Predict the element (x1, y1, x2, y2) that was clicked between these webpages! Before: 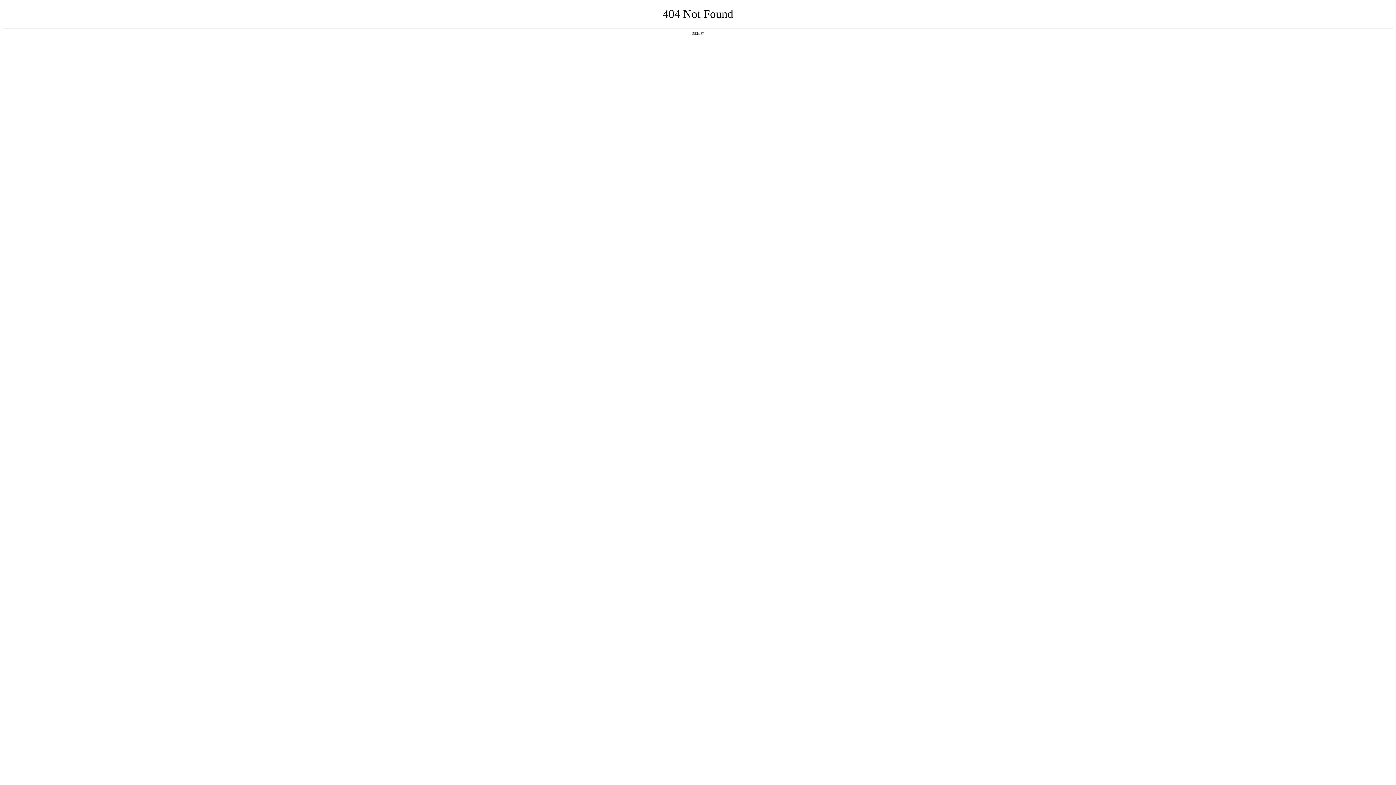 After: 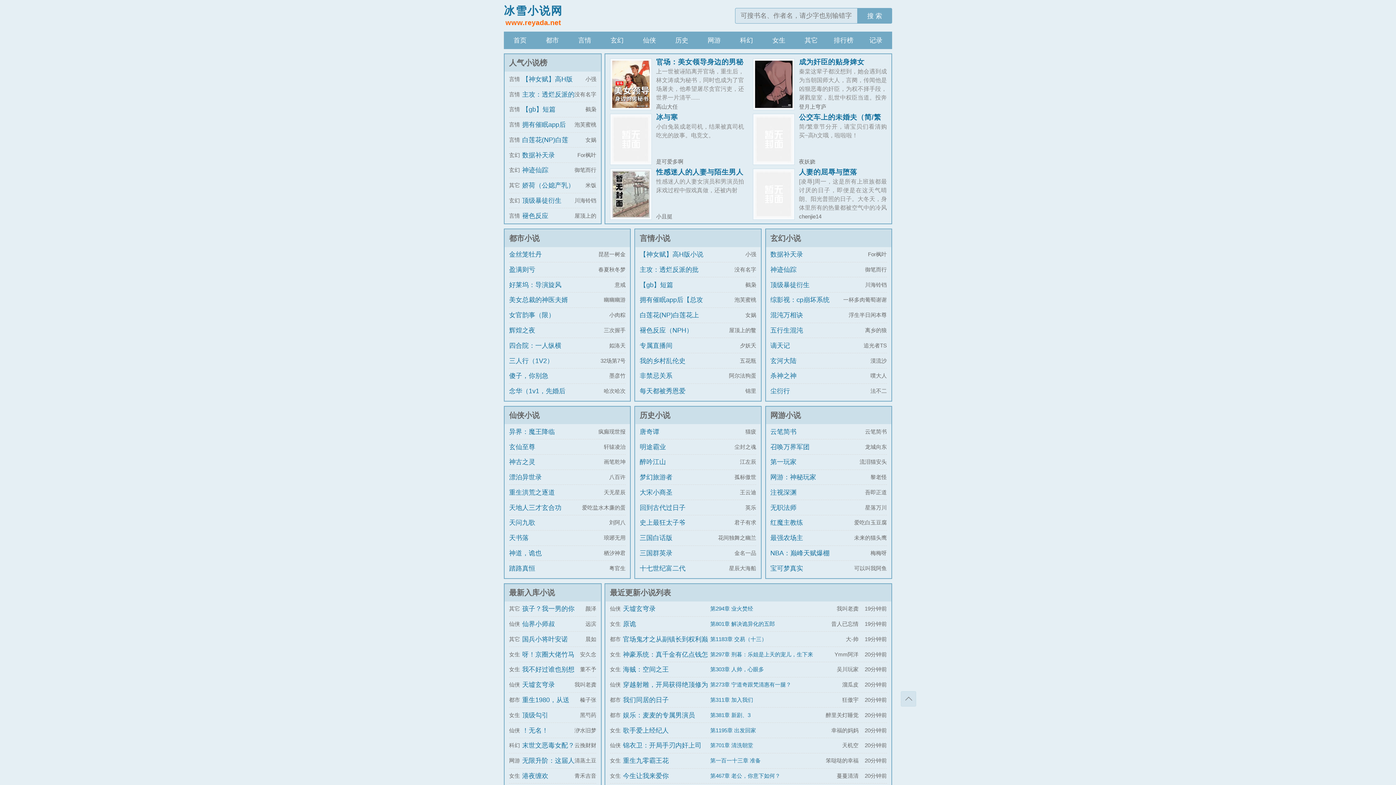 Action: label: 返回首页 bbox: (692, 31, 704, 35)